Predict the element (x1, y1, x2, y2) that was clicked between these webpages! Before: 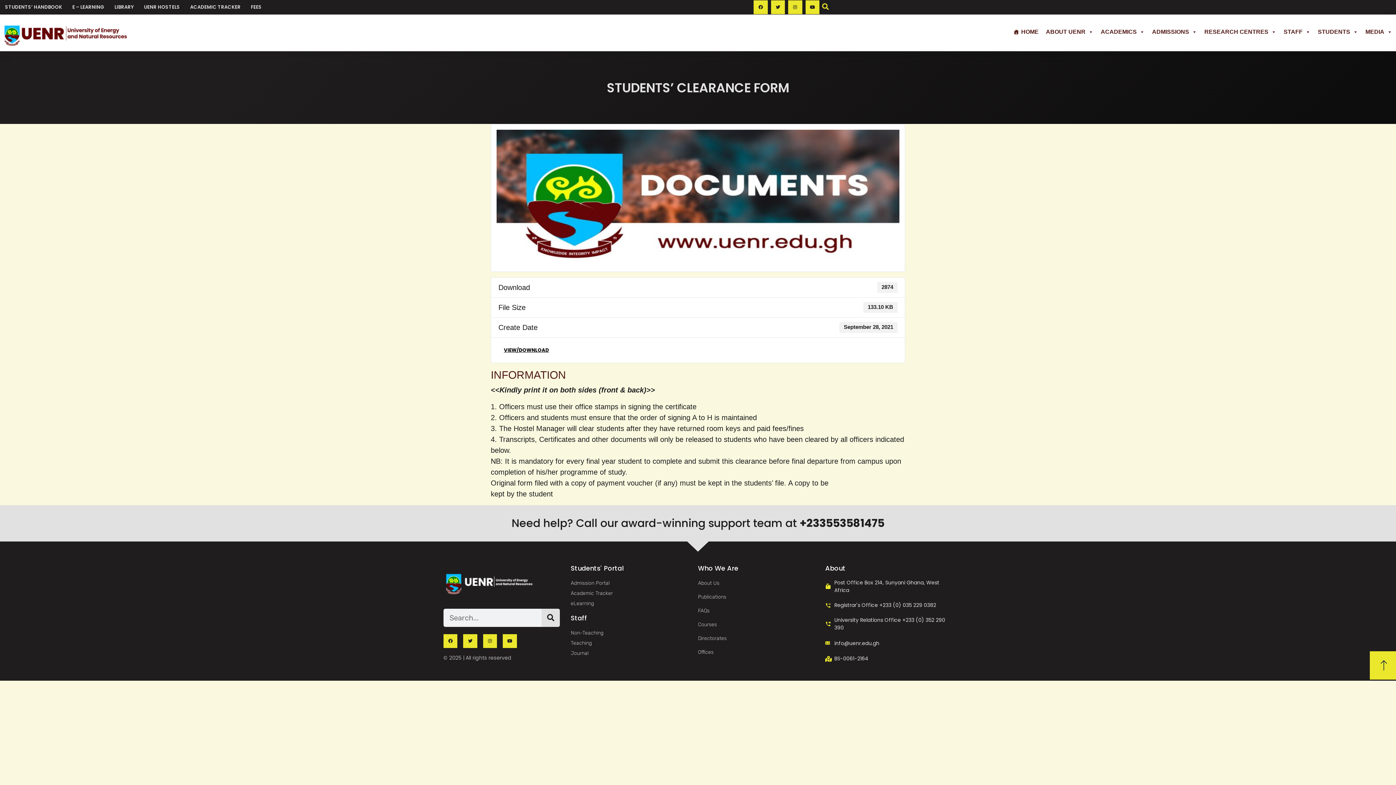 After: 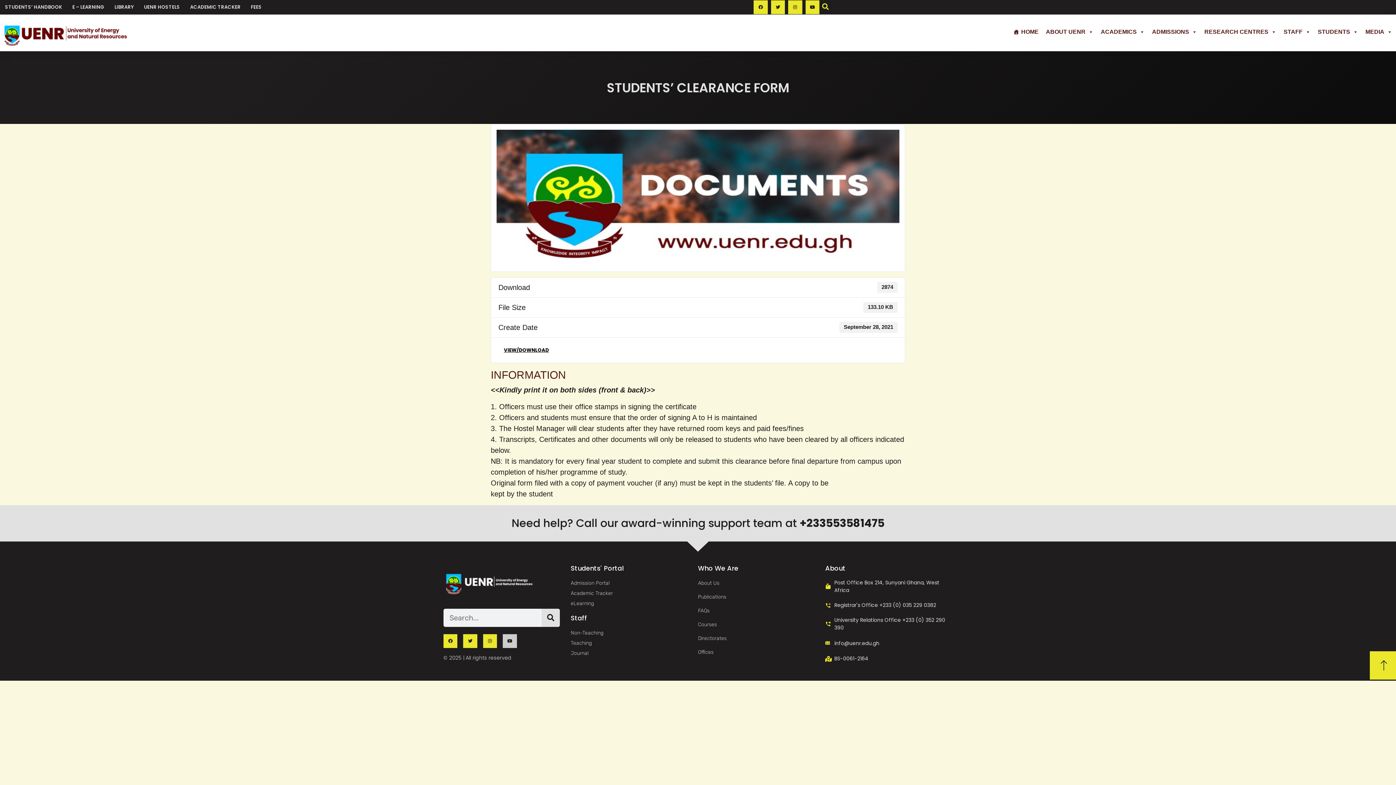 Action: label: Youtube bbox: (502, 634, 516, 648)